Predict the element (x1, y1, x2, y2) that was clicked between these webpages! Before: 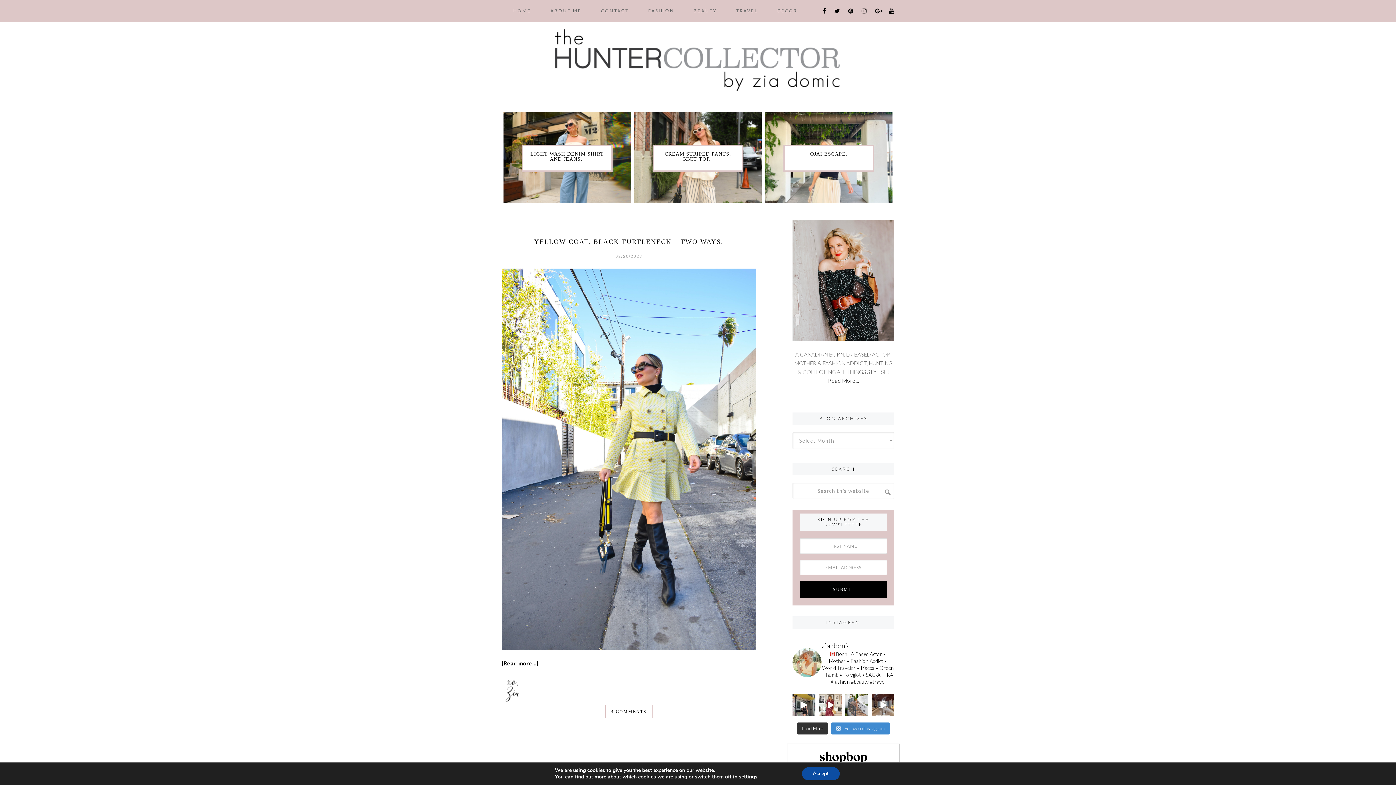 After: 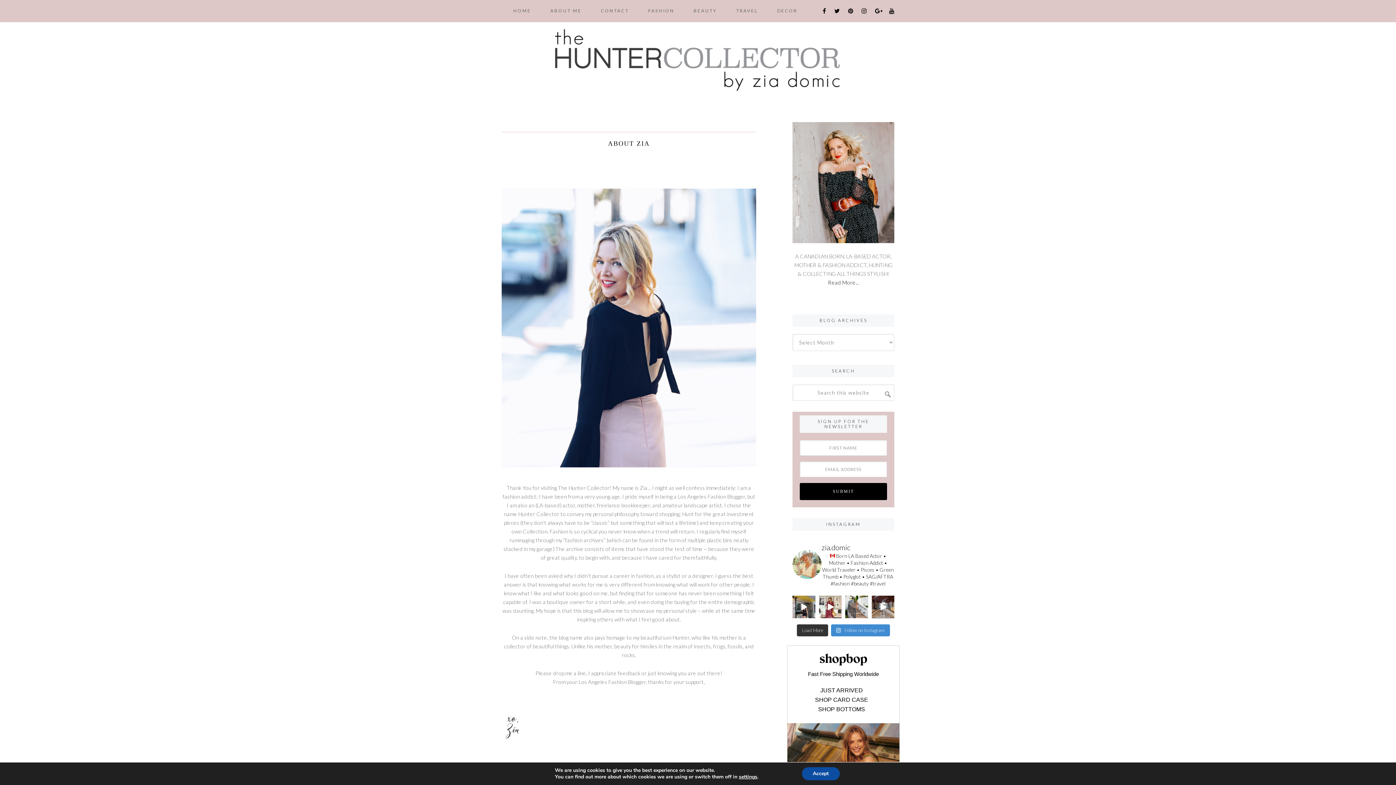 Action: bbox: (828, 377, 859, 383) label: Read More...